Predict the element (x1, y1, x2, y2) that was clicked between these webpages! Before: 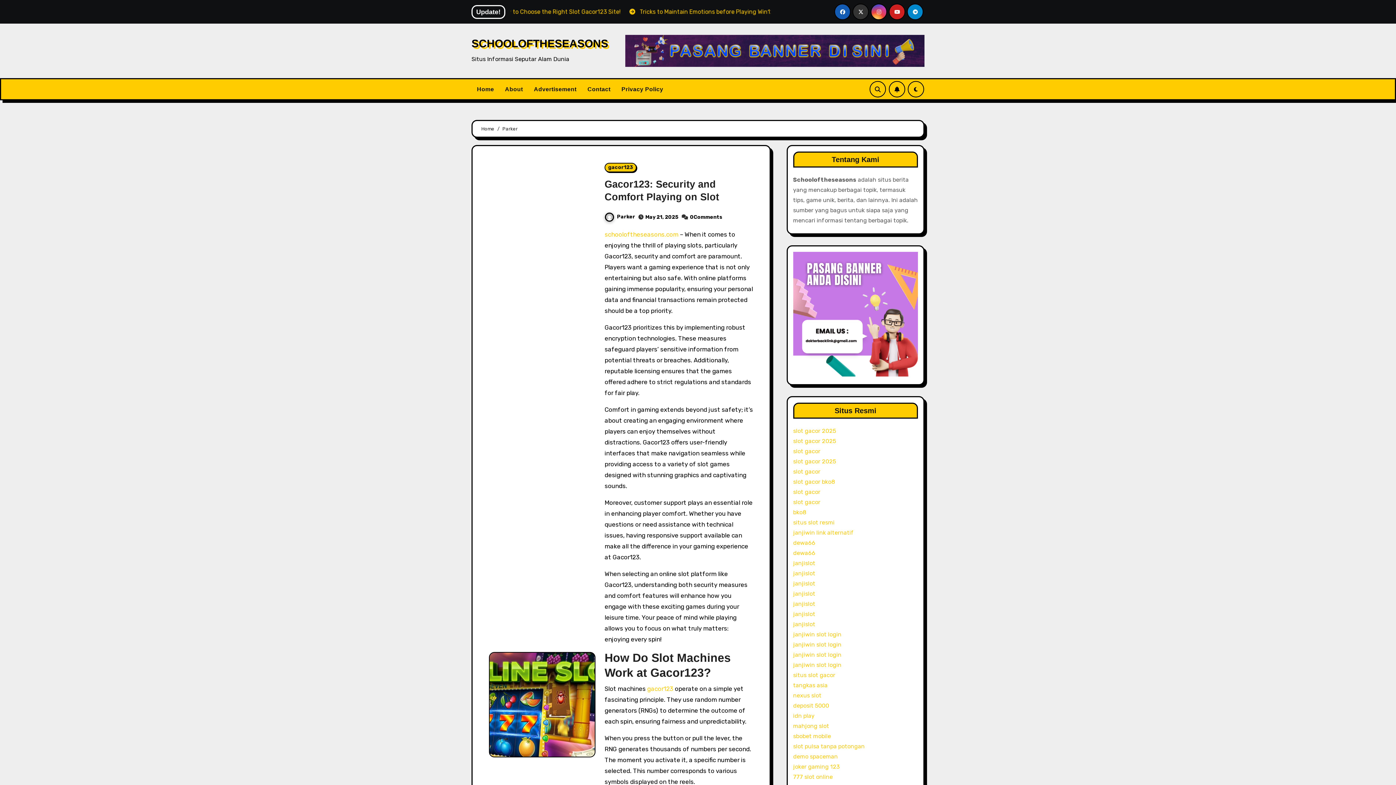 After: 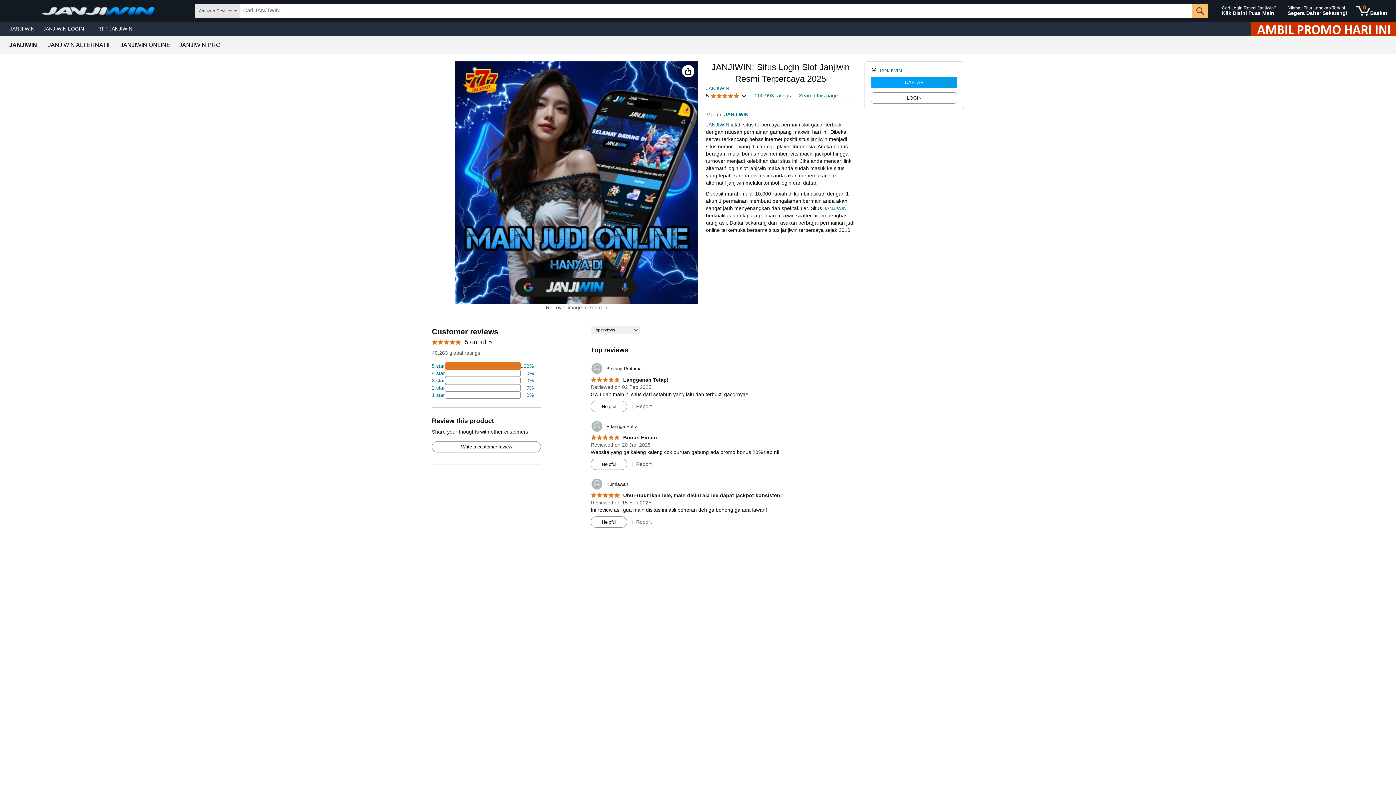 Action: bbox: (793, 651, 841, 658) label: janjiwin slot login